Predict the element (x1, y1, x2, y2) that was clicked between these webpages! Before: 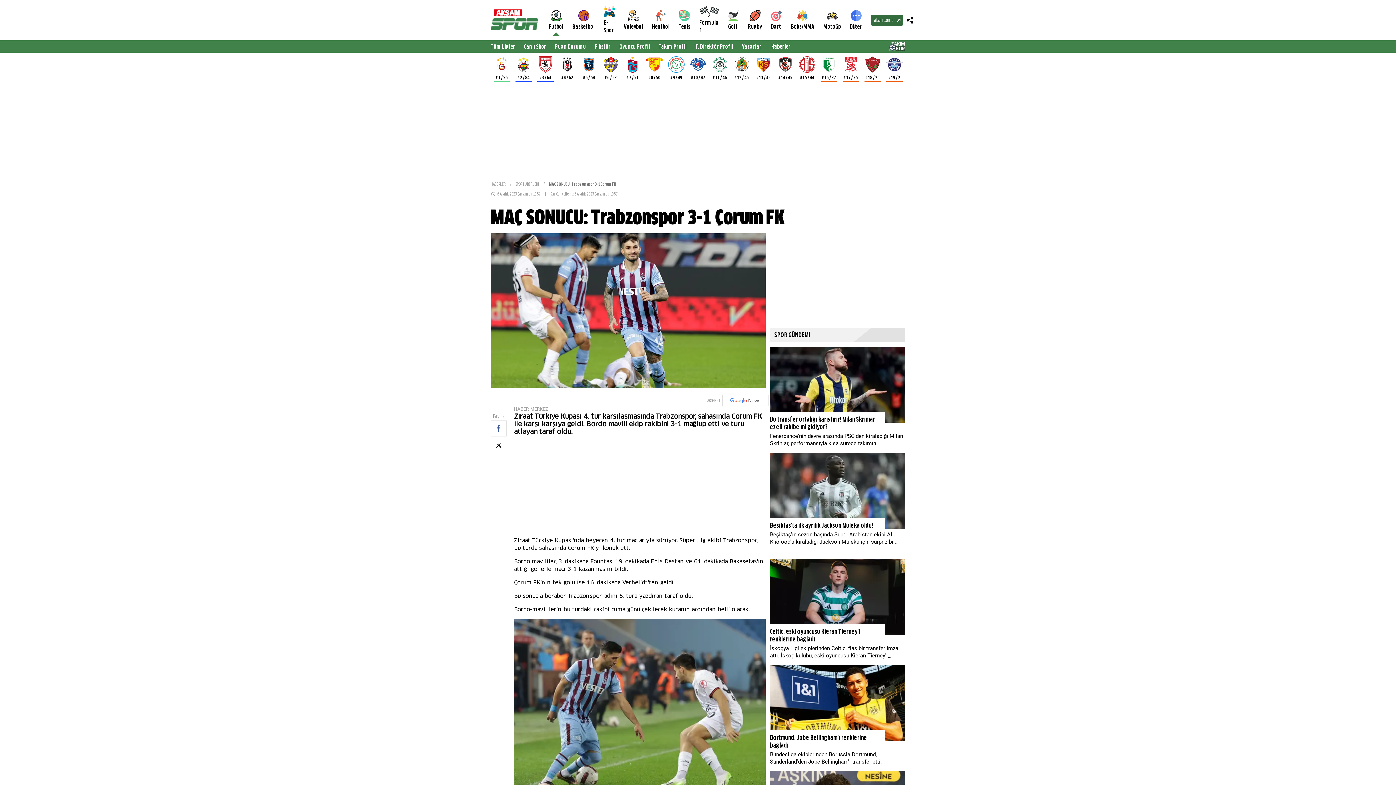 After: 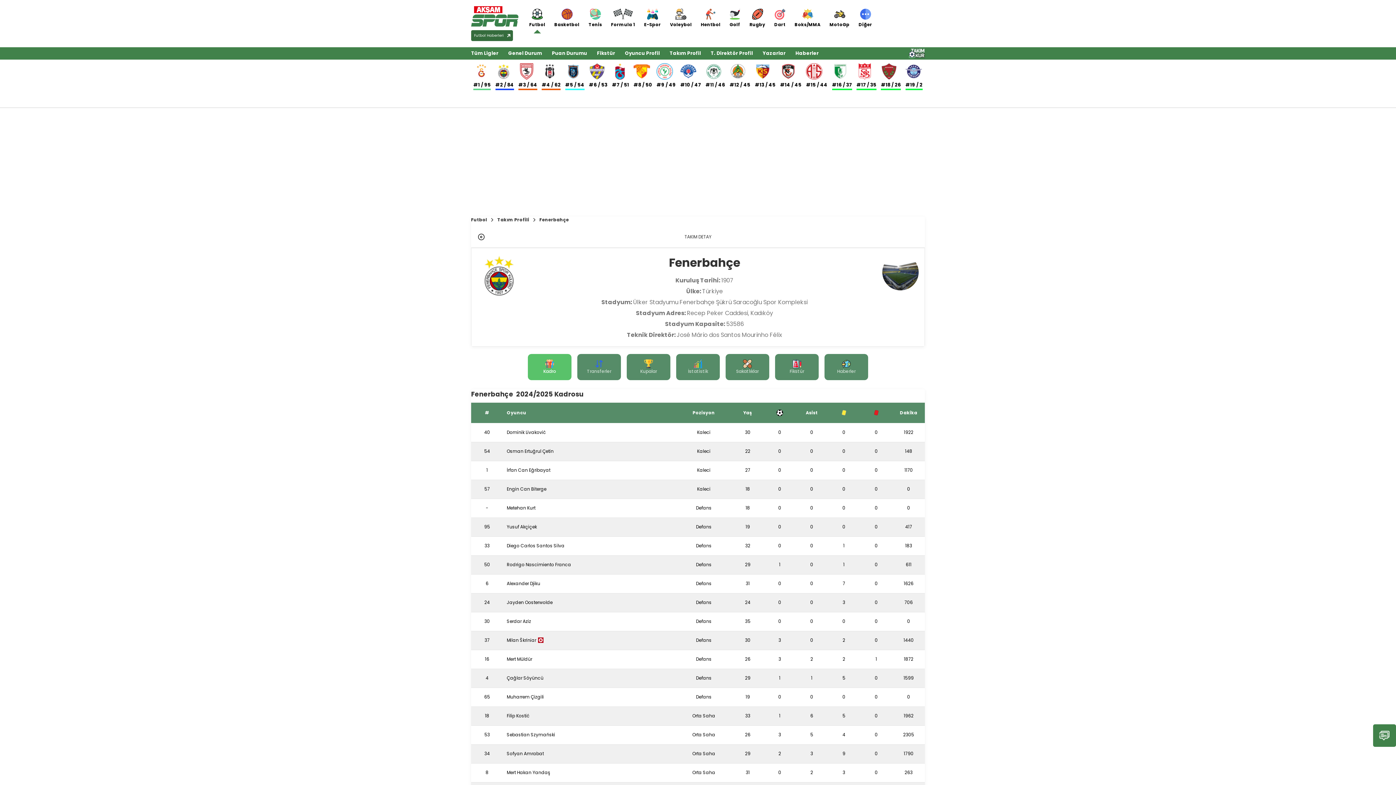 Action: bbox: (820, 56, 837, 82) label: #16 / 37